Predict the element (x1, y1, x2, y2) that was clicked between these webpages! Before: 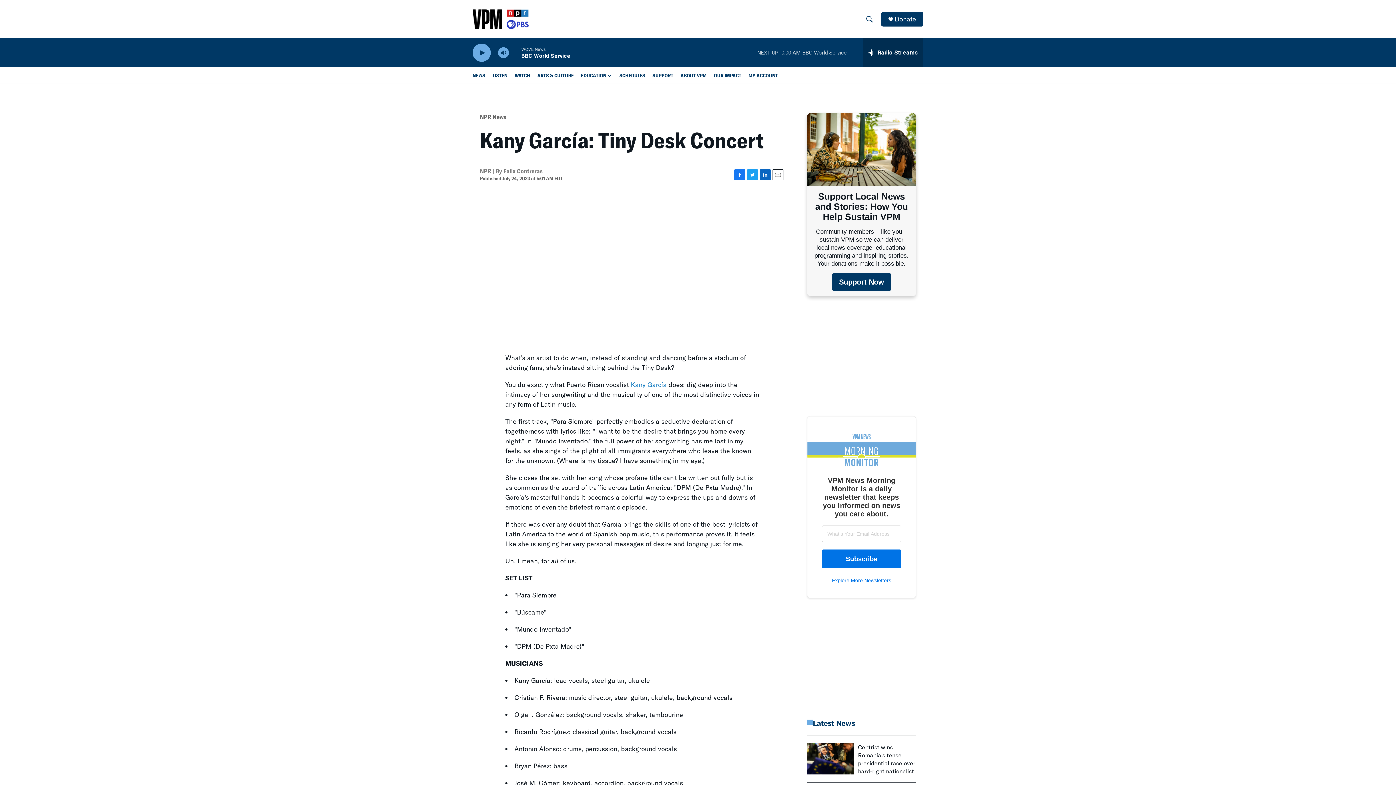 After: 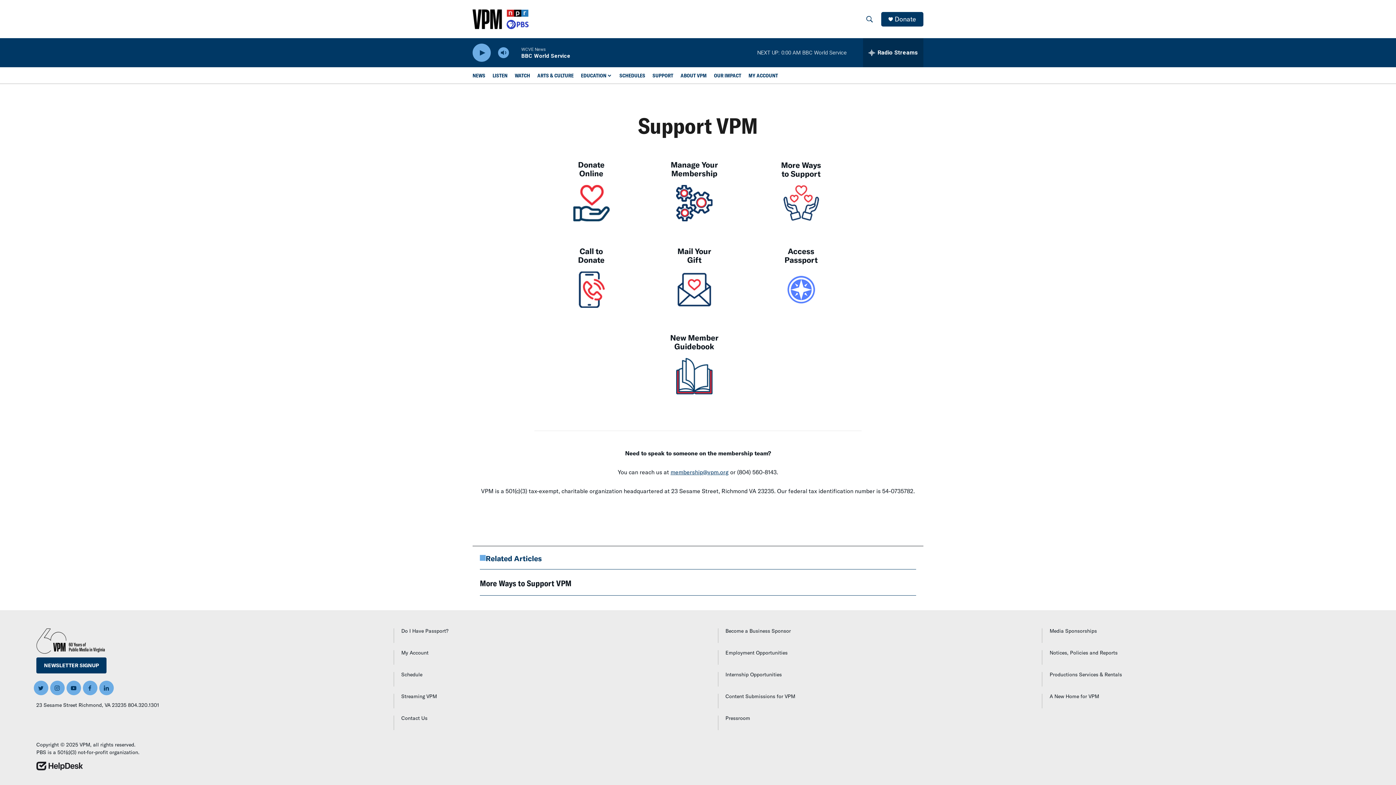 Action: bbox: (652, 67, 673, 83) label: SUPPORT